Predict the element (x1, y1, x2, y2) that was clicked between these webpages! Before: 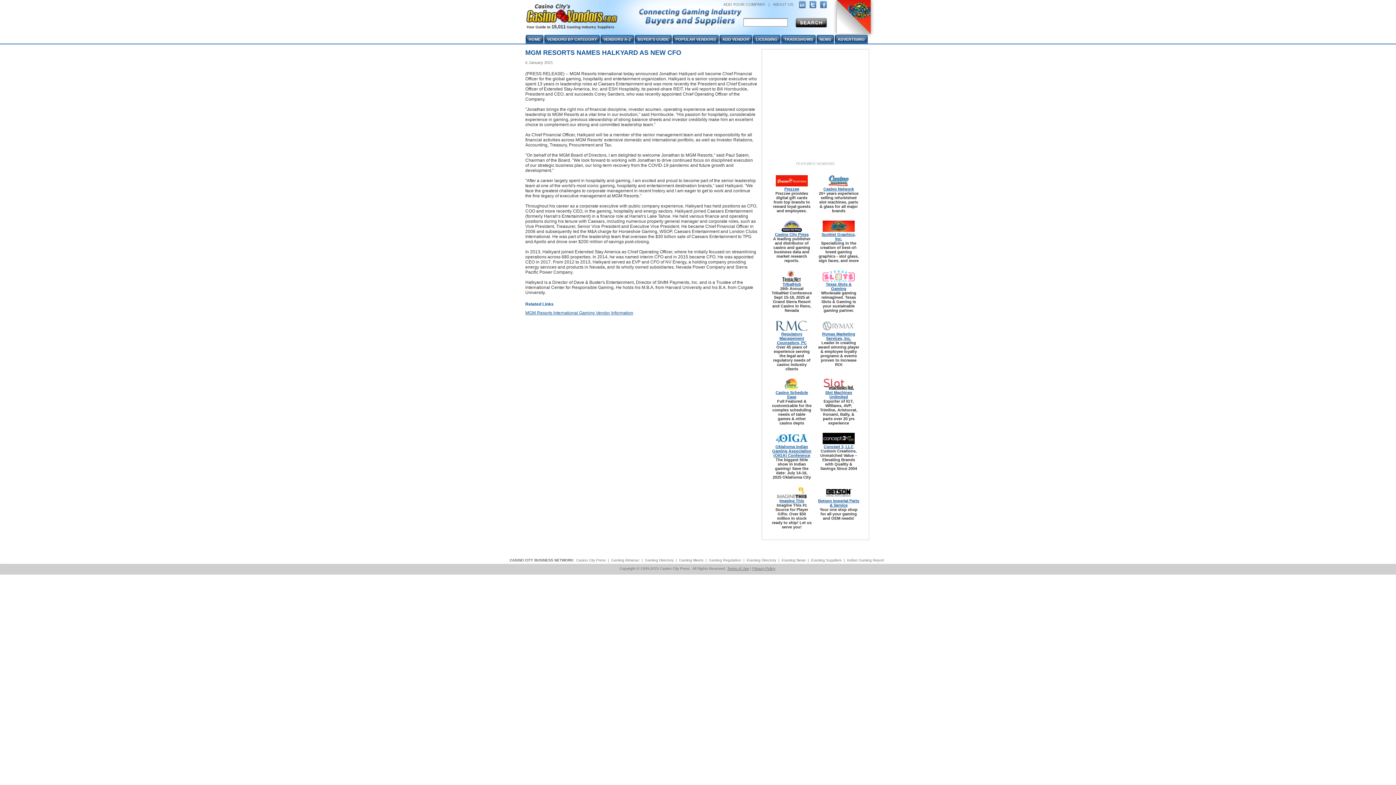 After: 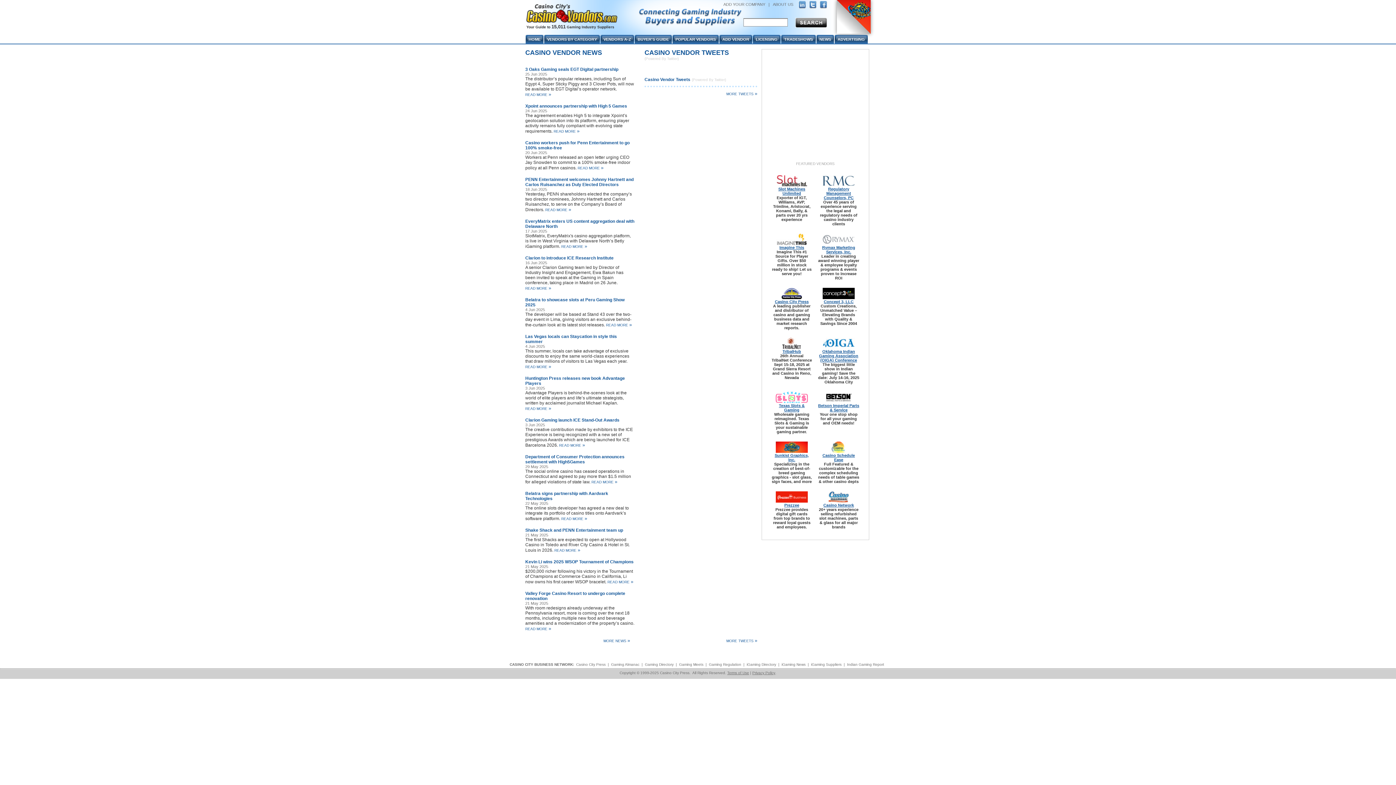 Action: label: NEWS bbox: (818, 34, 832, 43)